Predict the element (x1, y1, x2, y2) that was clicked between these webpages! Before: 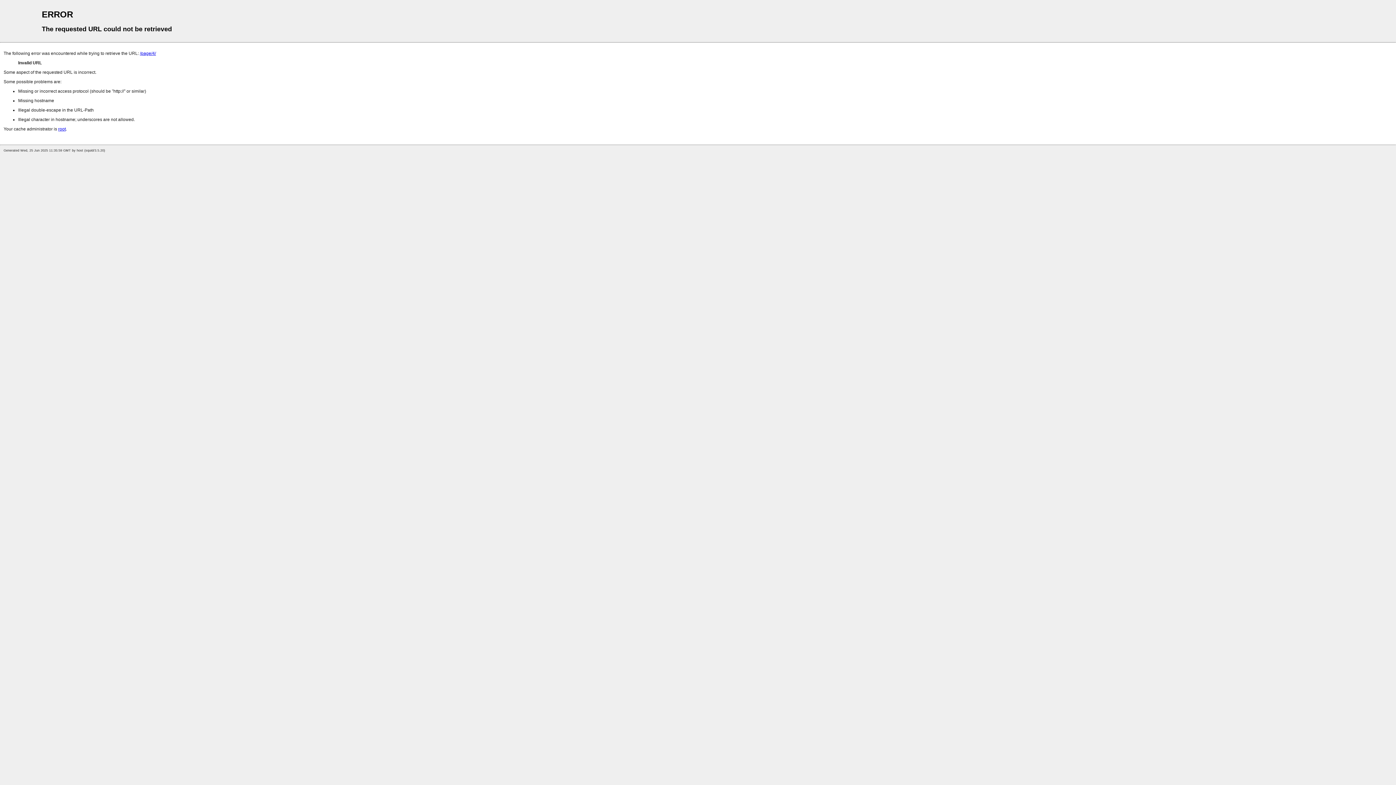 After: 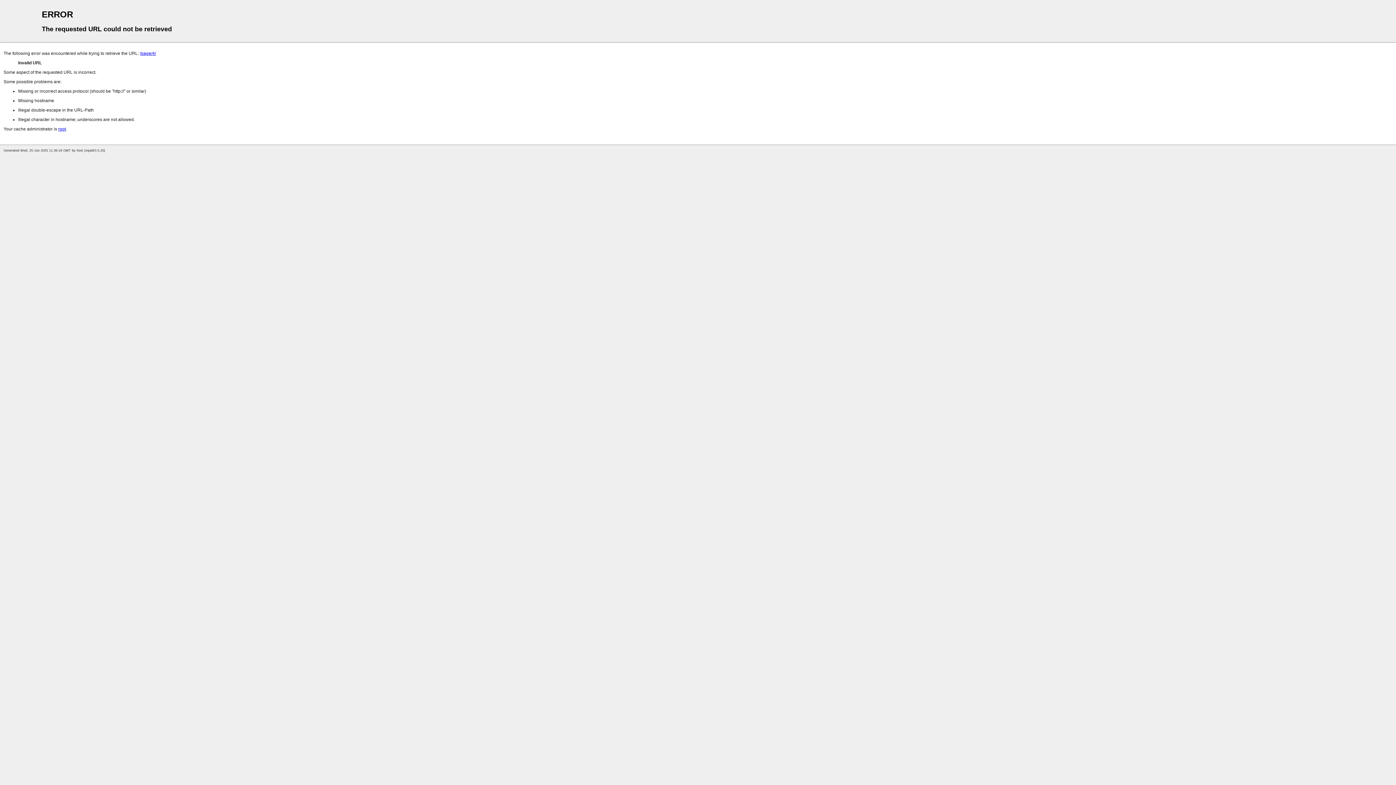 Action: bbox: (140, 50, 156, 56) label: /page/4/